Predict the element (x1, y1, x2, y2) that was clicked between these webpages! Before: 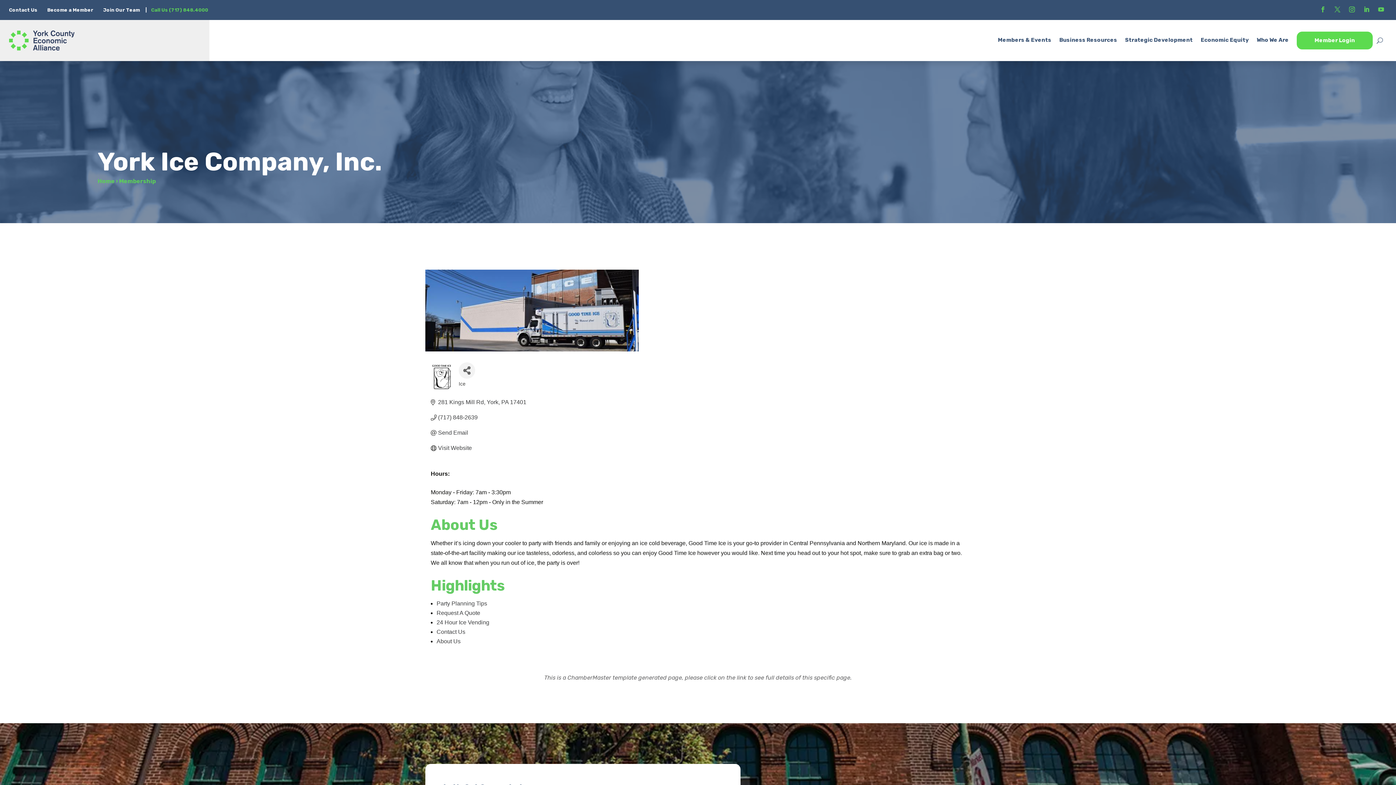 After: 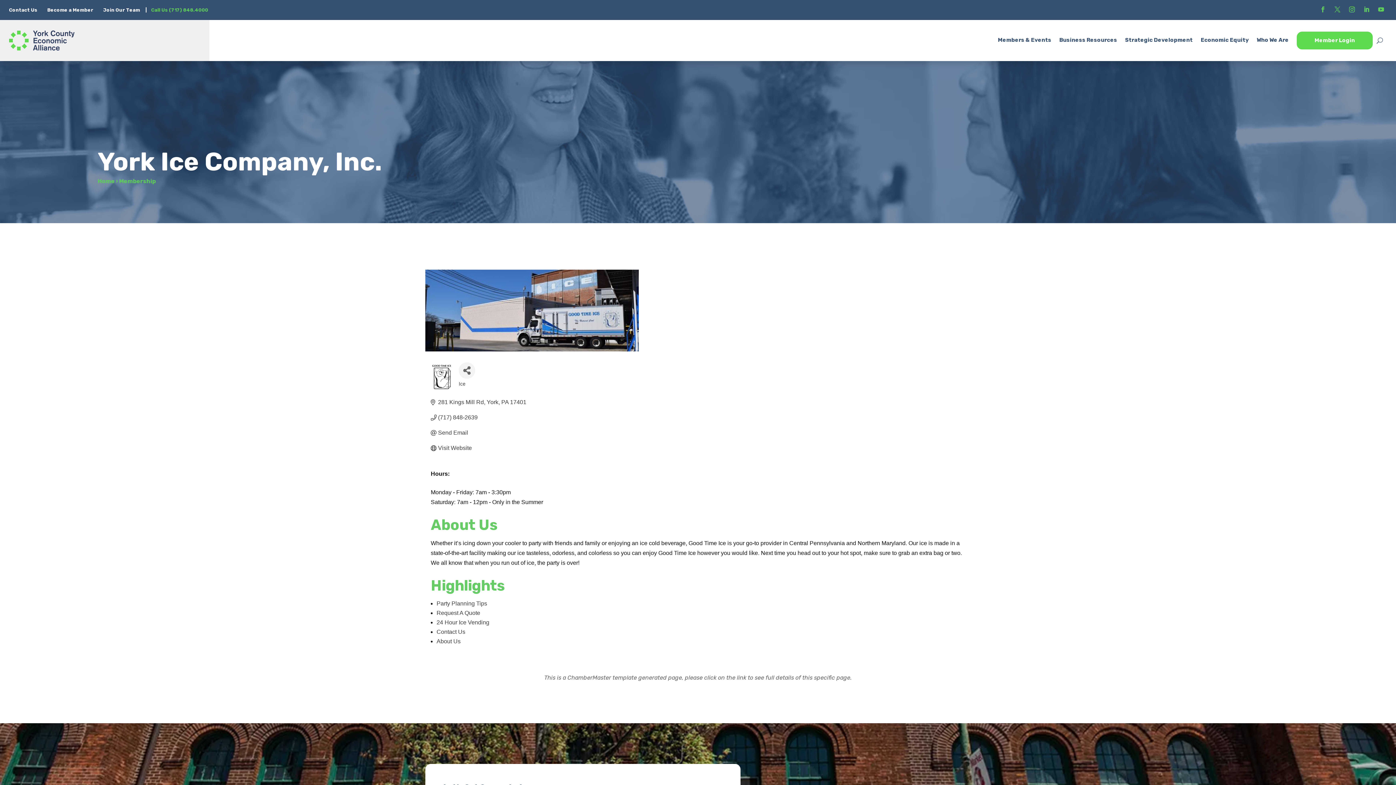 Action: bbox: (438, 429, 468, 436) label: Send Email